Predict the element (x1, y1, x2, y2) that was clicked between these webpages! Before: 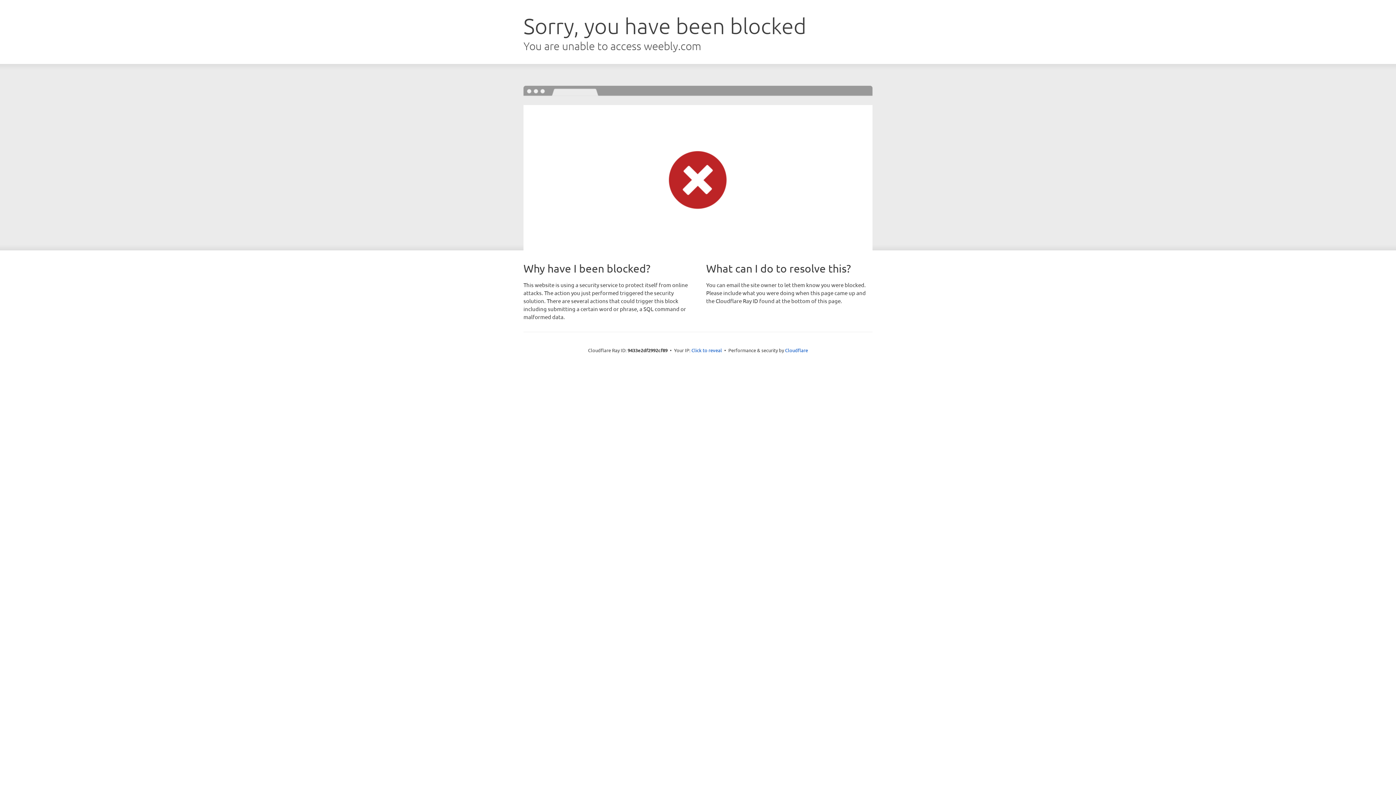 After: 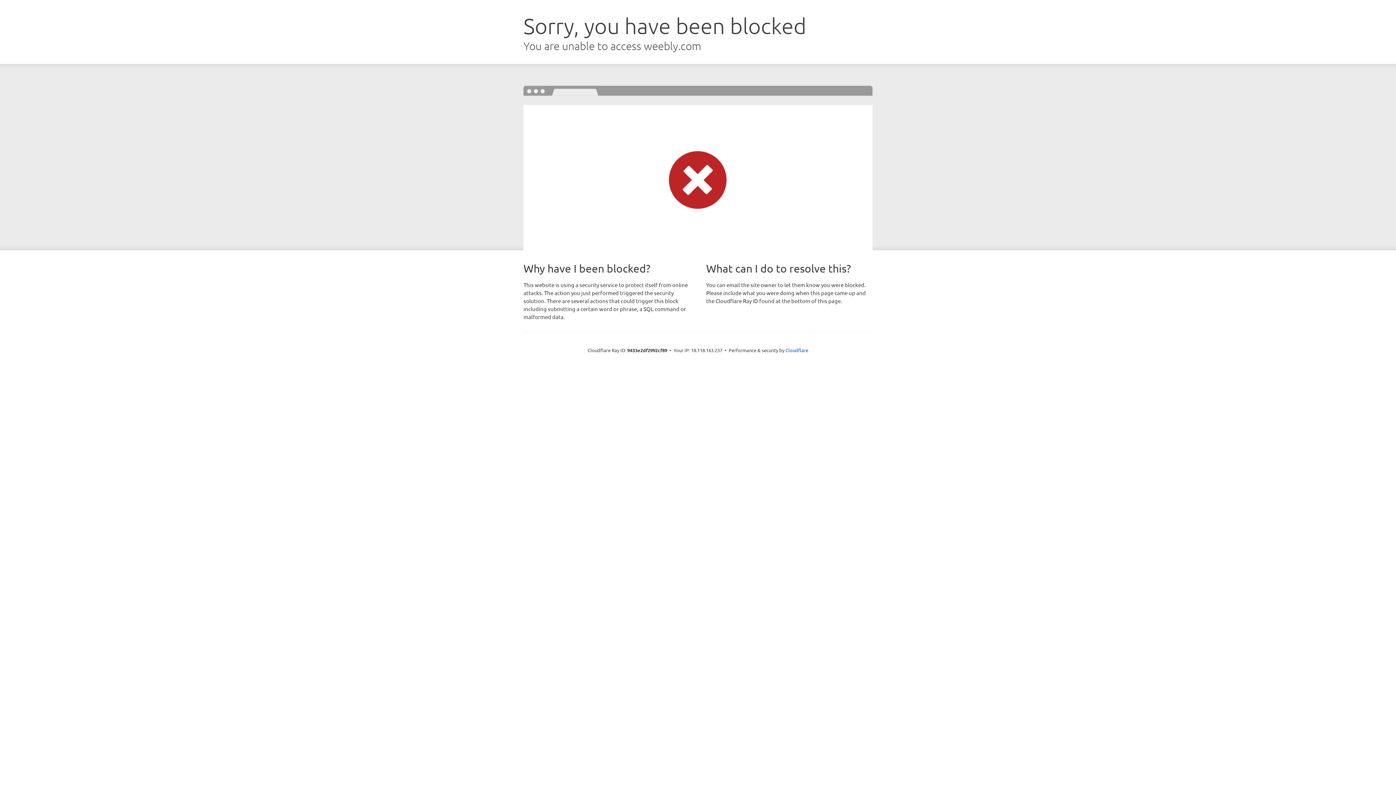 Action: label: Click to reveal bbox: (691, 346, 722, 353)